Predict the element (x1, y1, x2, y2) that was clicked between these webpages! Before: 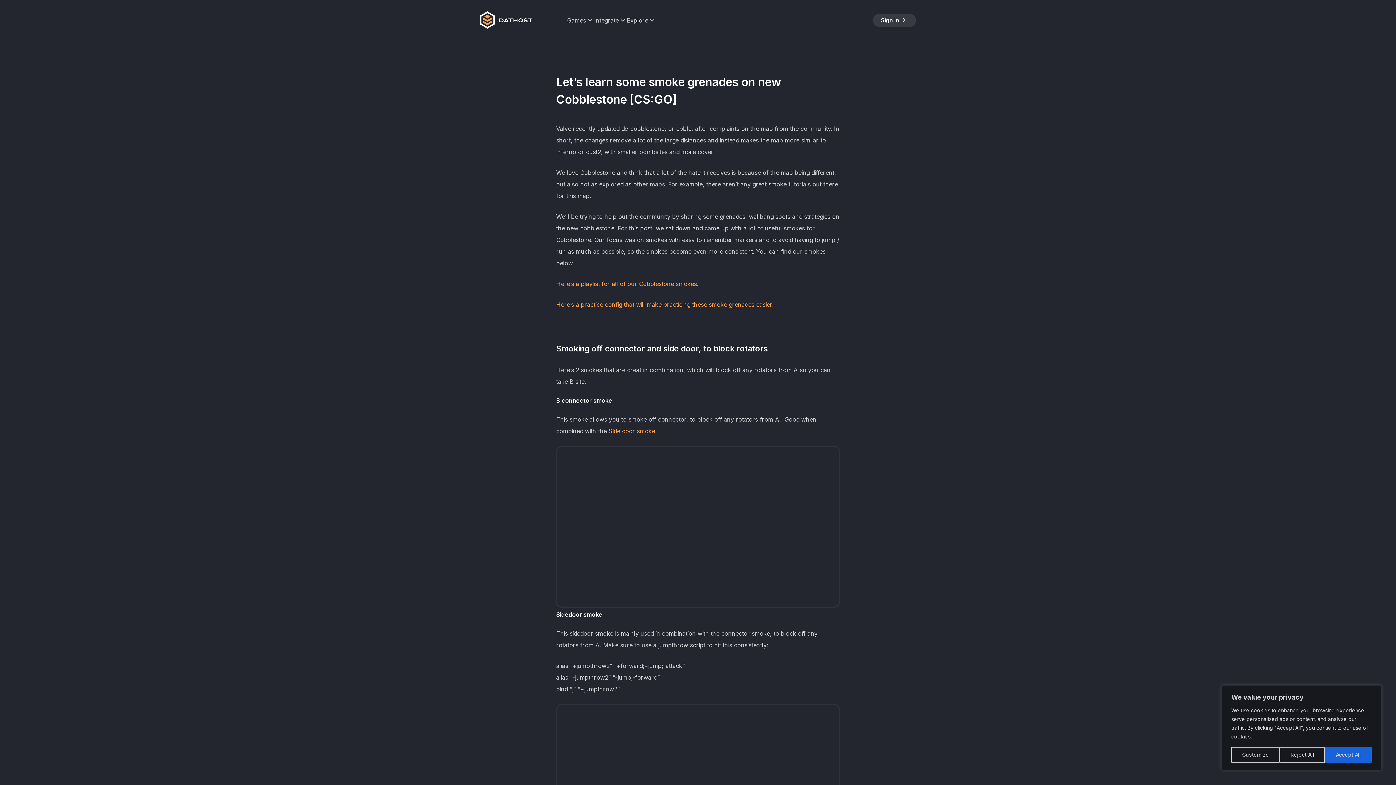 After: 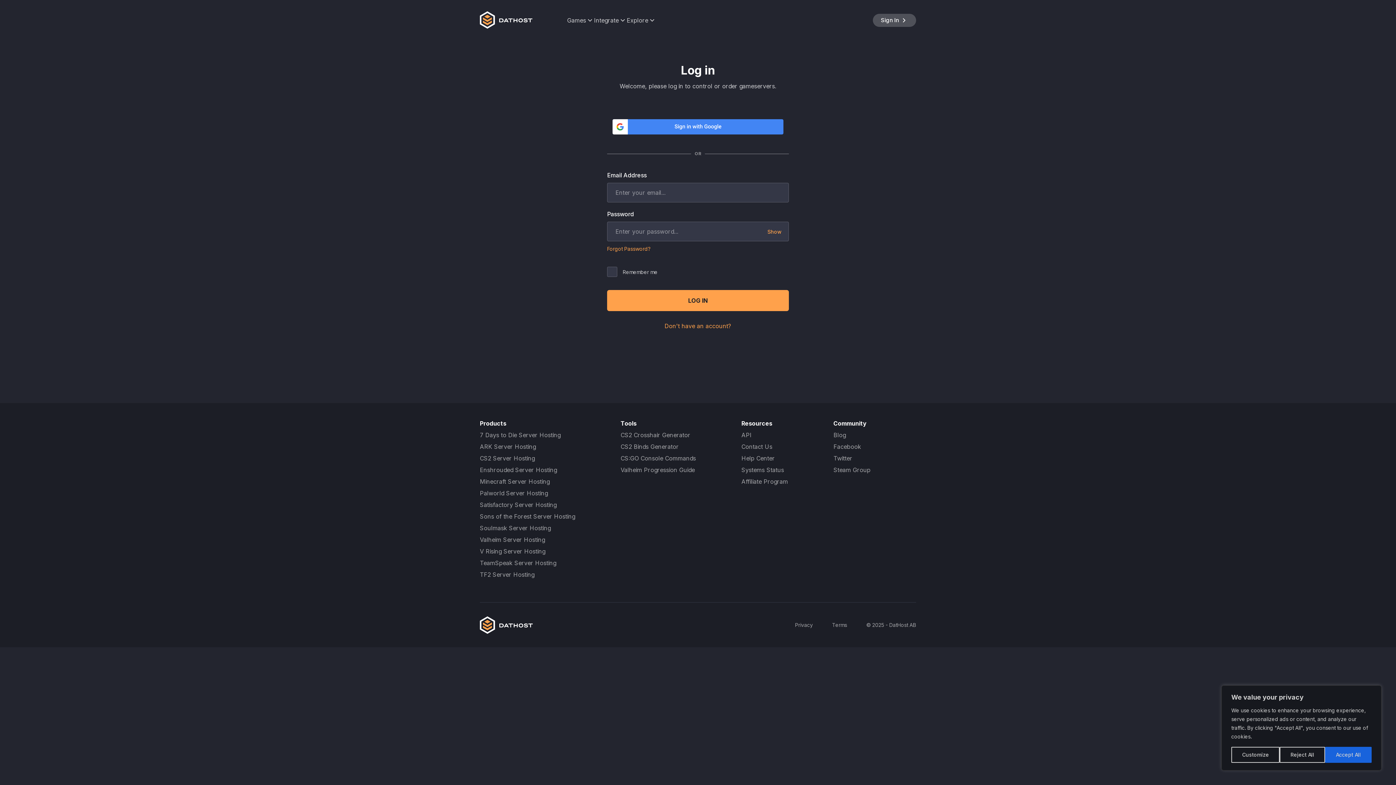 Action: bbox: (873, 13, 916, 26) label: Sign In